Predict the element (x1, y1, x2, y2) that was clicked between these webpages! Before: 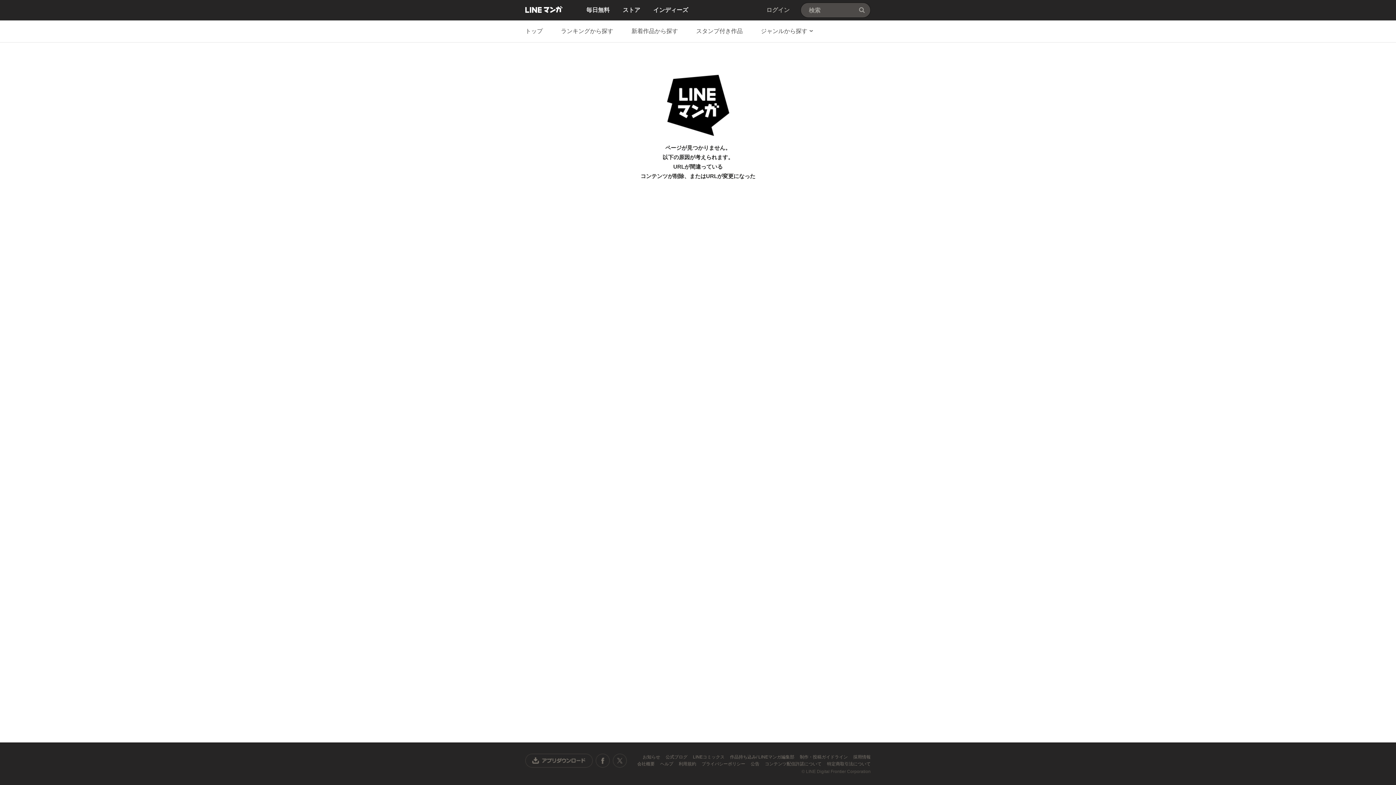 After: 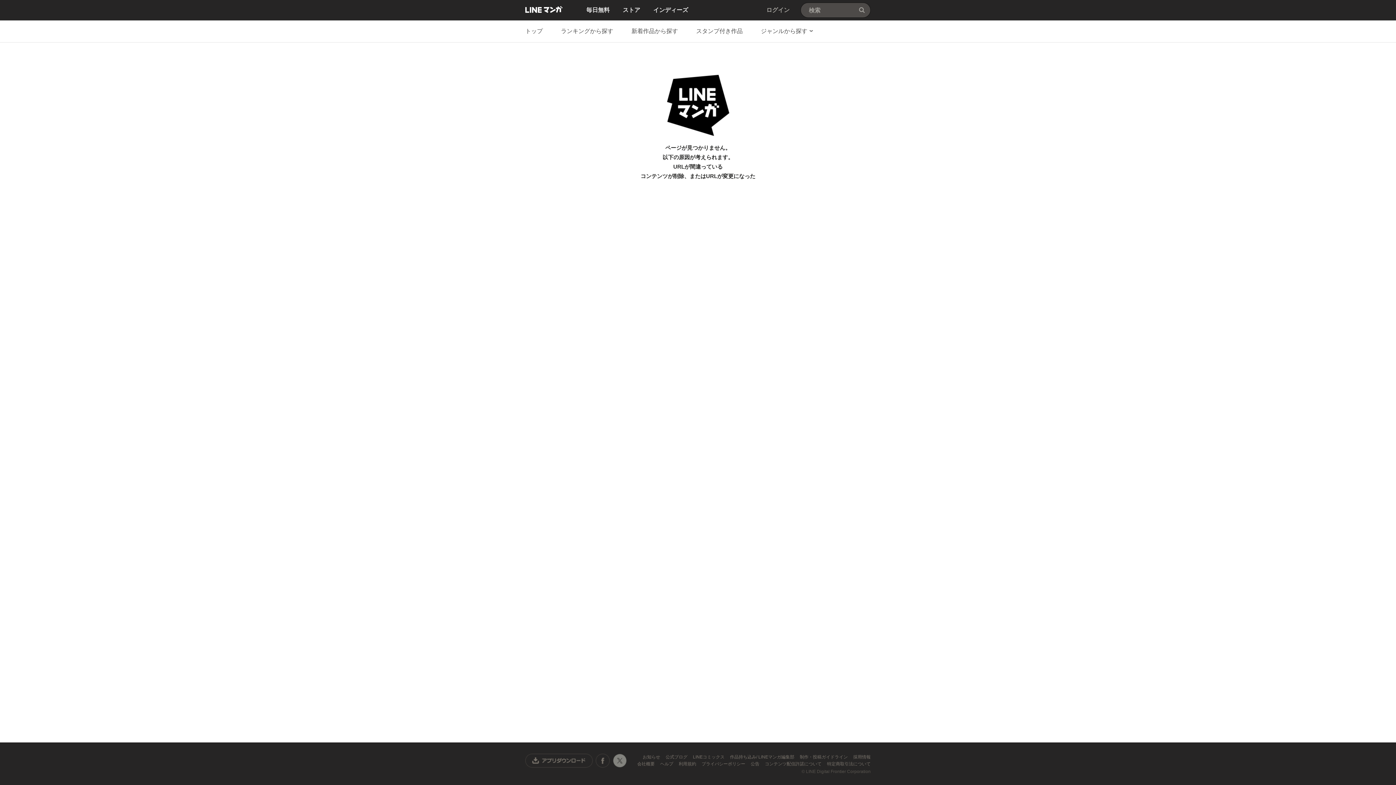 Action: label: X公式アカウント bbox: (612, 754, 626, 768)